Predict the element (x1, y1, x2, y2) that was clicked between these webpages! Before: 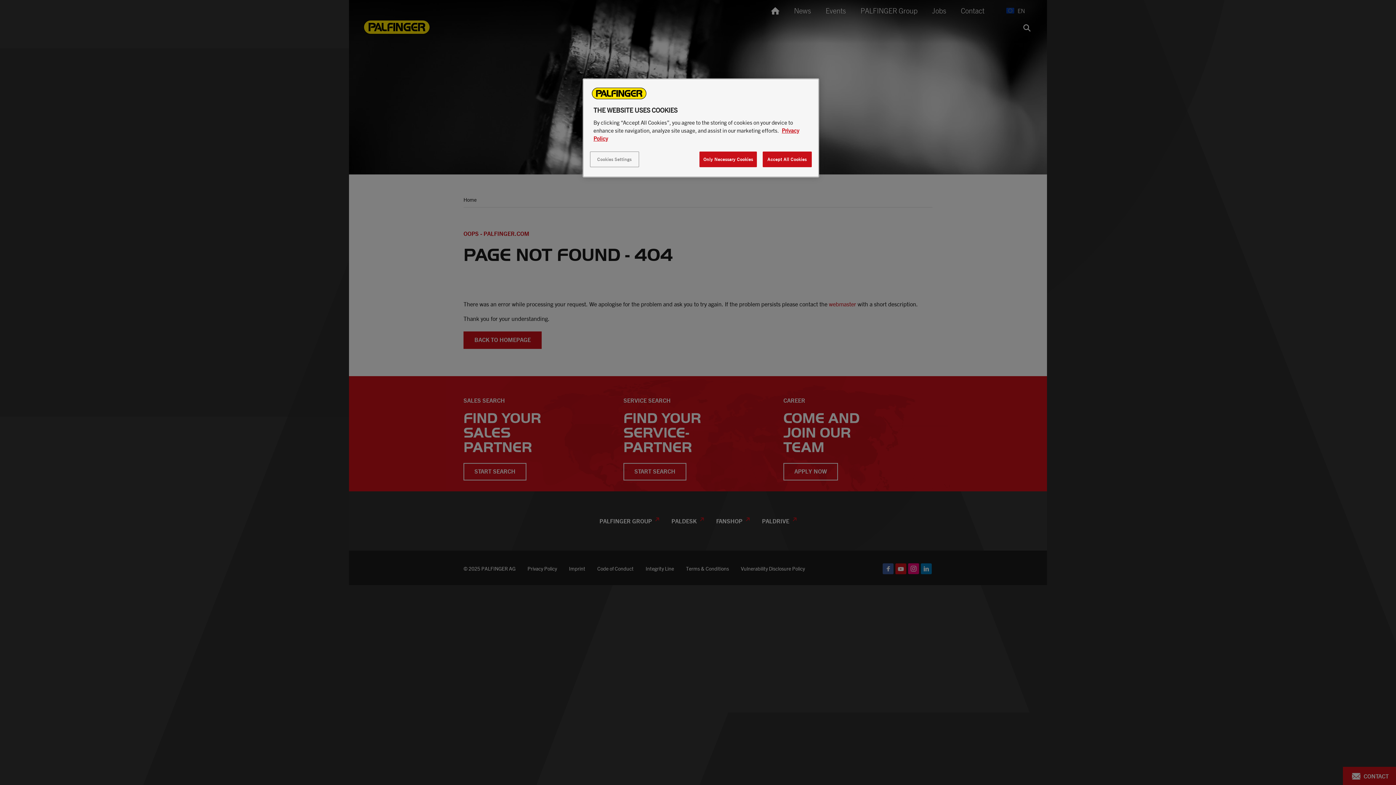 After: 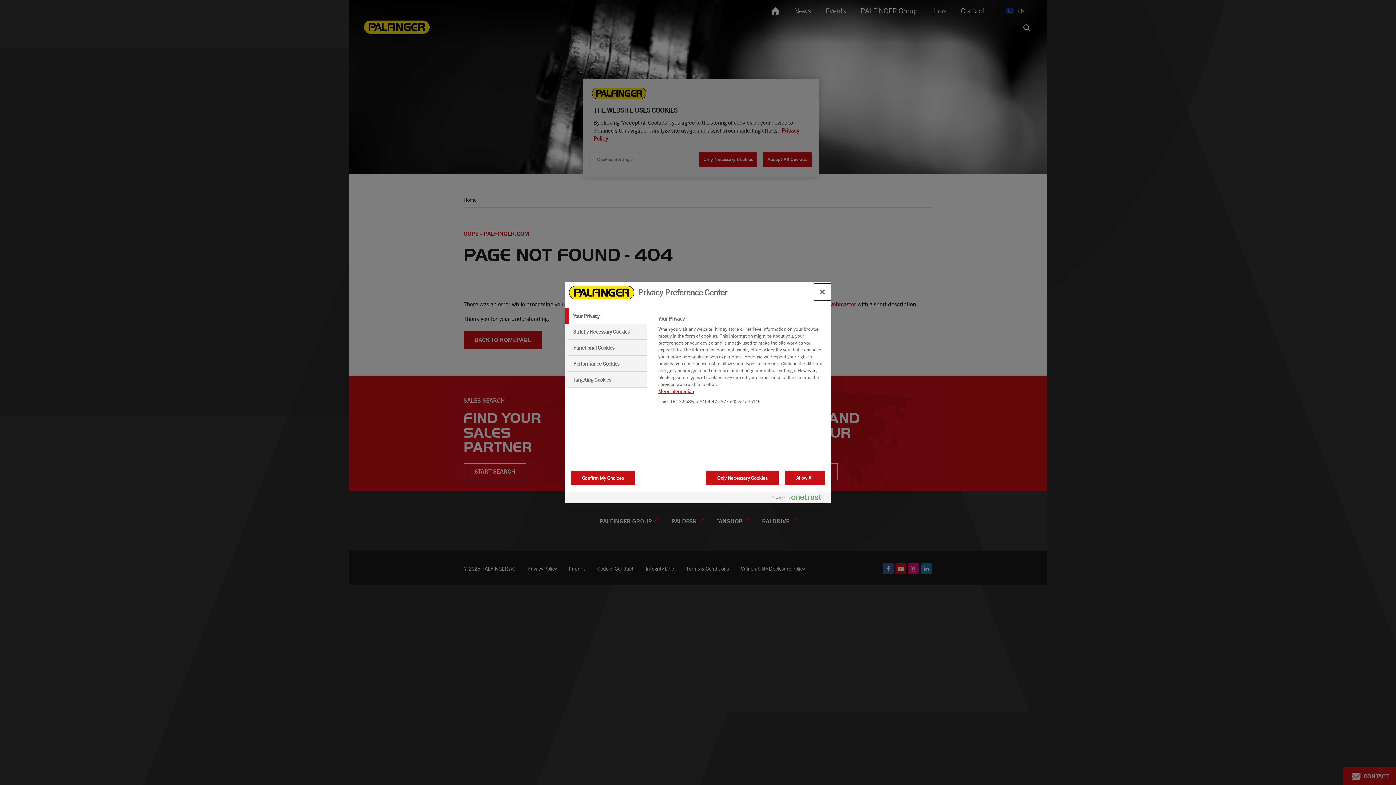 Action: bbox: (590, 151, 639, 167) label: Cookies Settings